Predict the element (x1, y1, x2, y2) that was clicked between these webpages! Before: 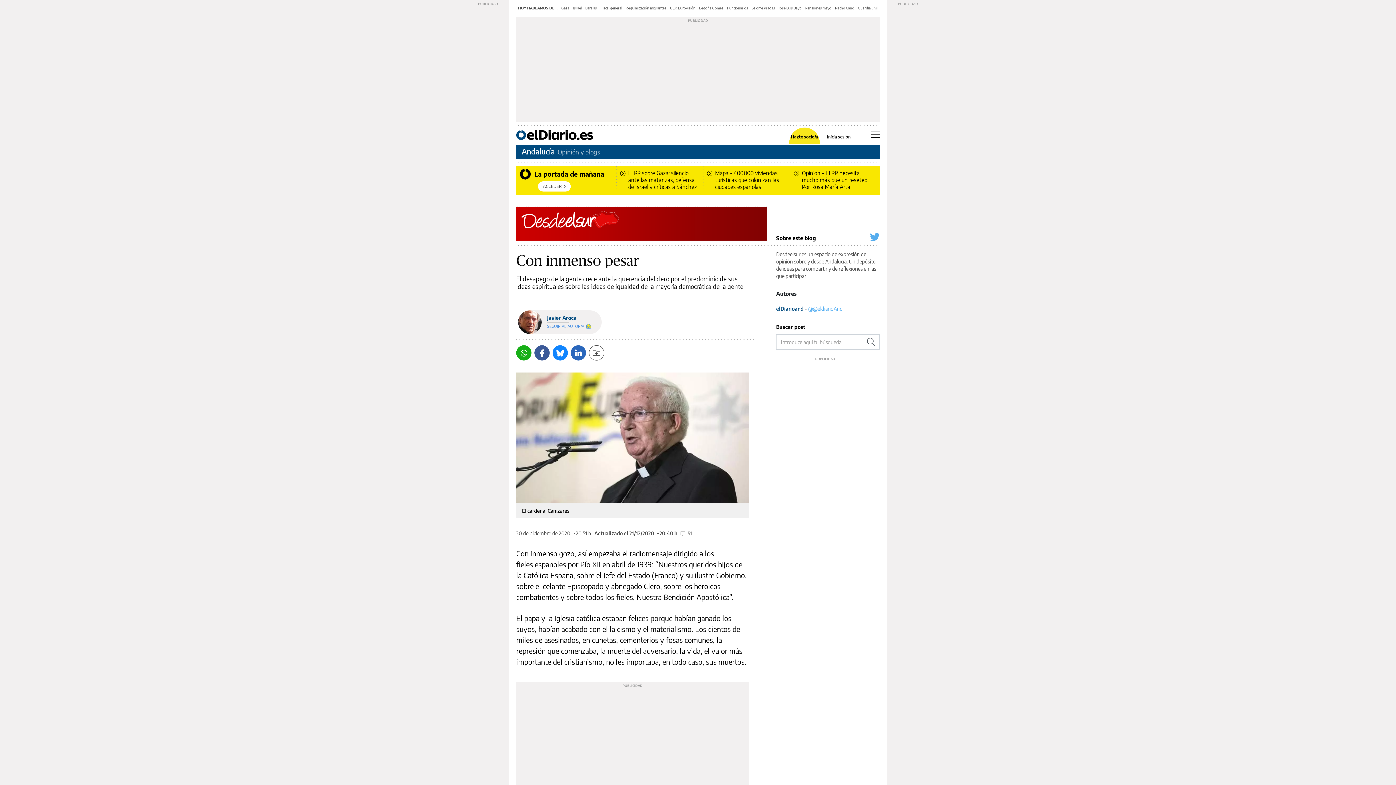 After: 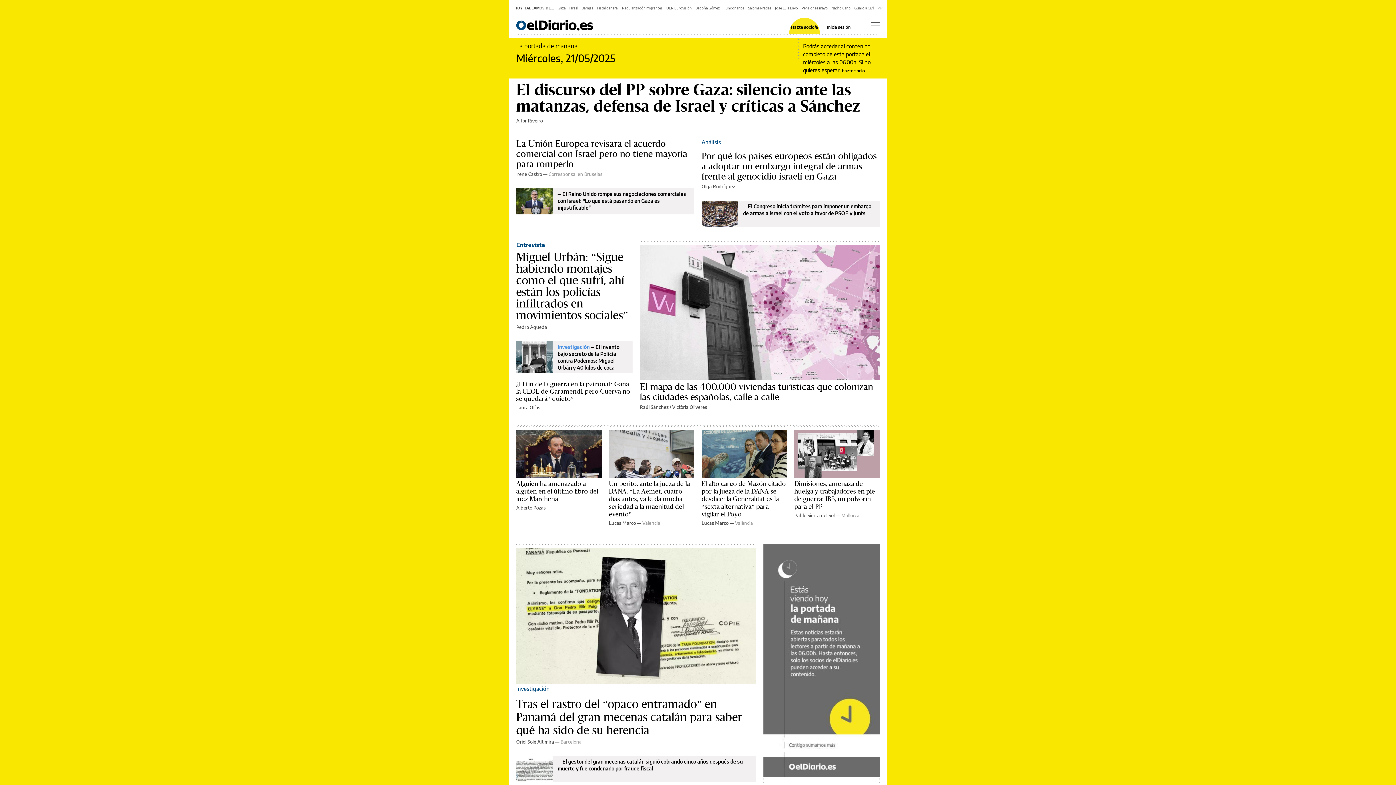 Action: label: La portada de mañana
ACCEDER
El PP sobre Gaza: silencio ante las matanzas, defensa de Israel y críticas a Sánchez
Mapa - 400.000 viviendas turísticas que colonizan las ciudades españolas
Opinión - El PP necesita mucho más que un reseteo. Por Rosa María Artal bbox: (516, 166, 880, 199)